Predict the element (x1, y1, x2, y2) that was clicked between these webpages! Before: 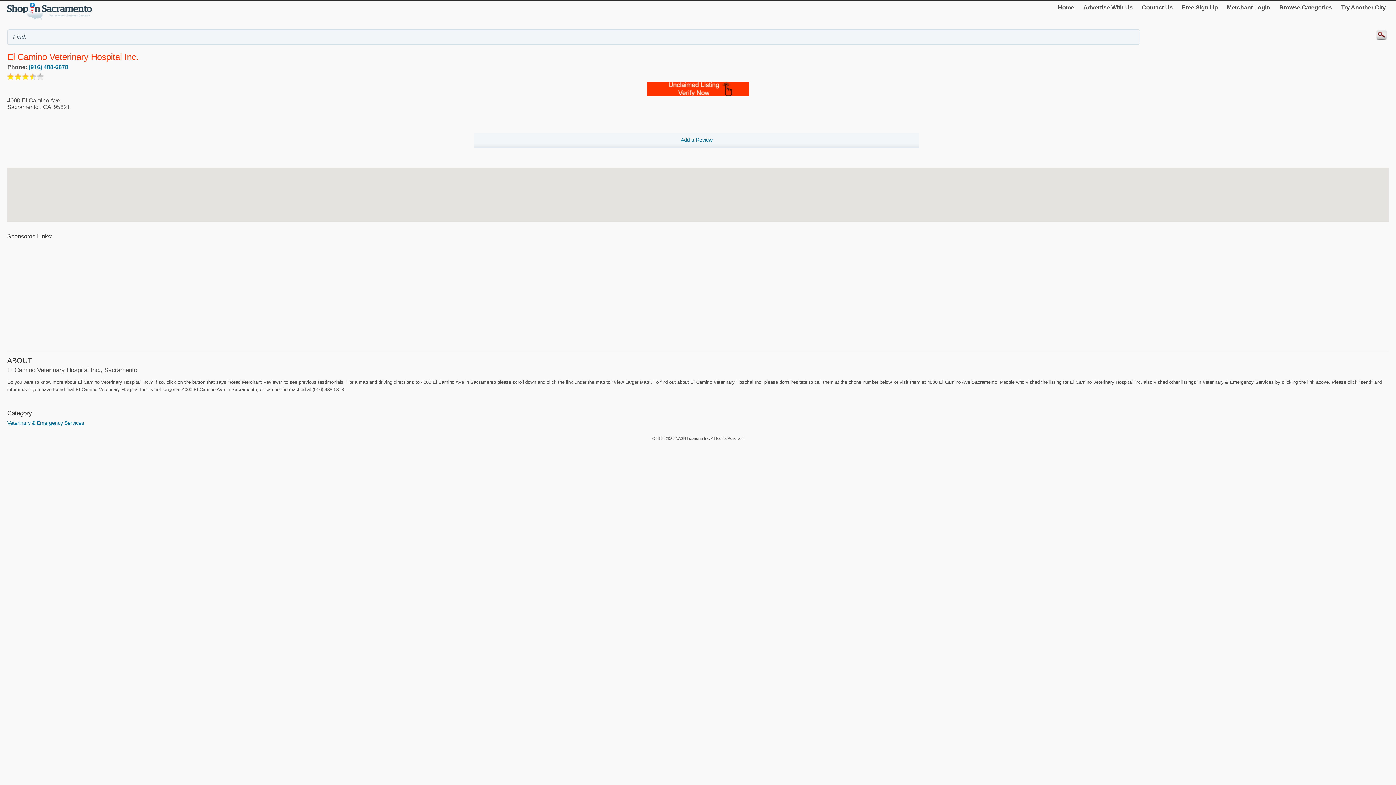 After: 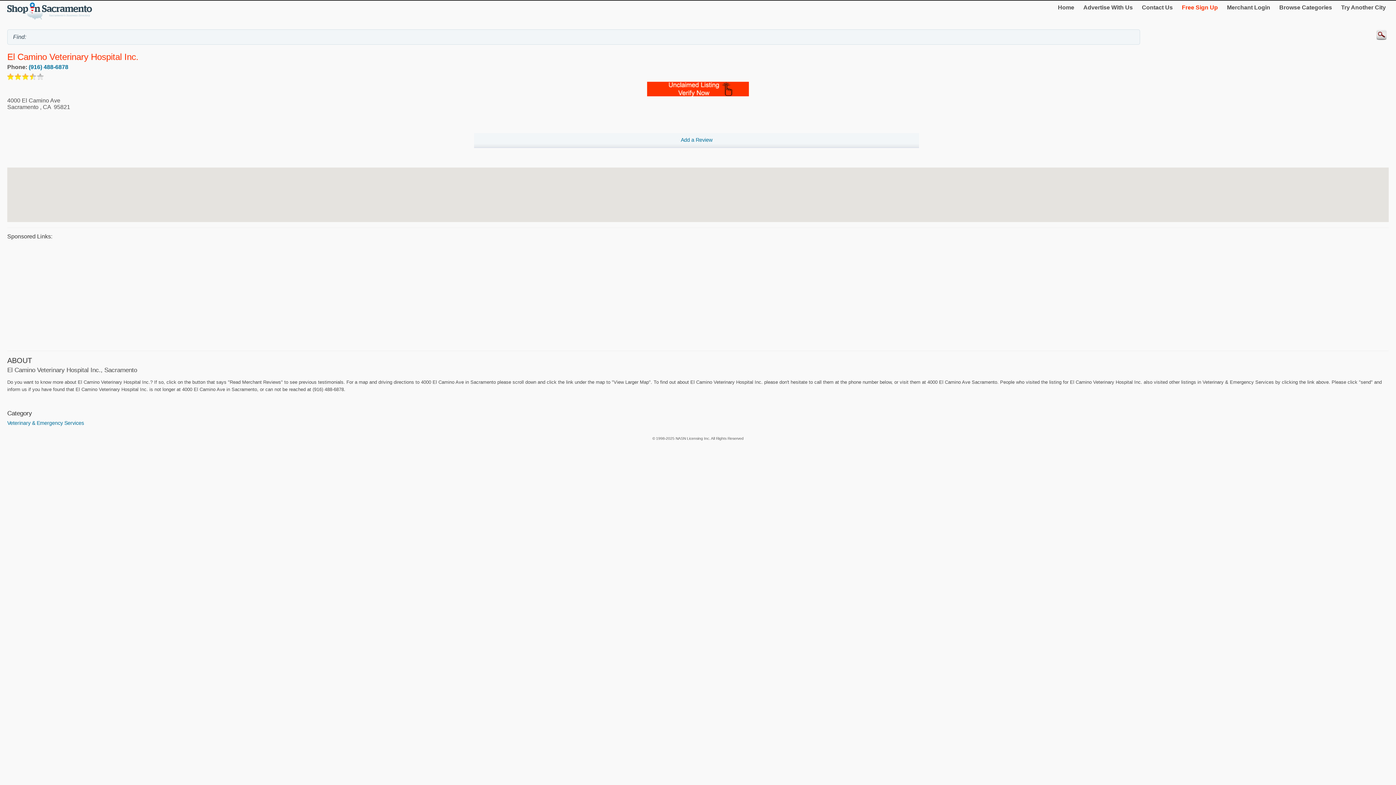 Action: bbox: (1179, 1, 1221, 13) label: Free Sign Up